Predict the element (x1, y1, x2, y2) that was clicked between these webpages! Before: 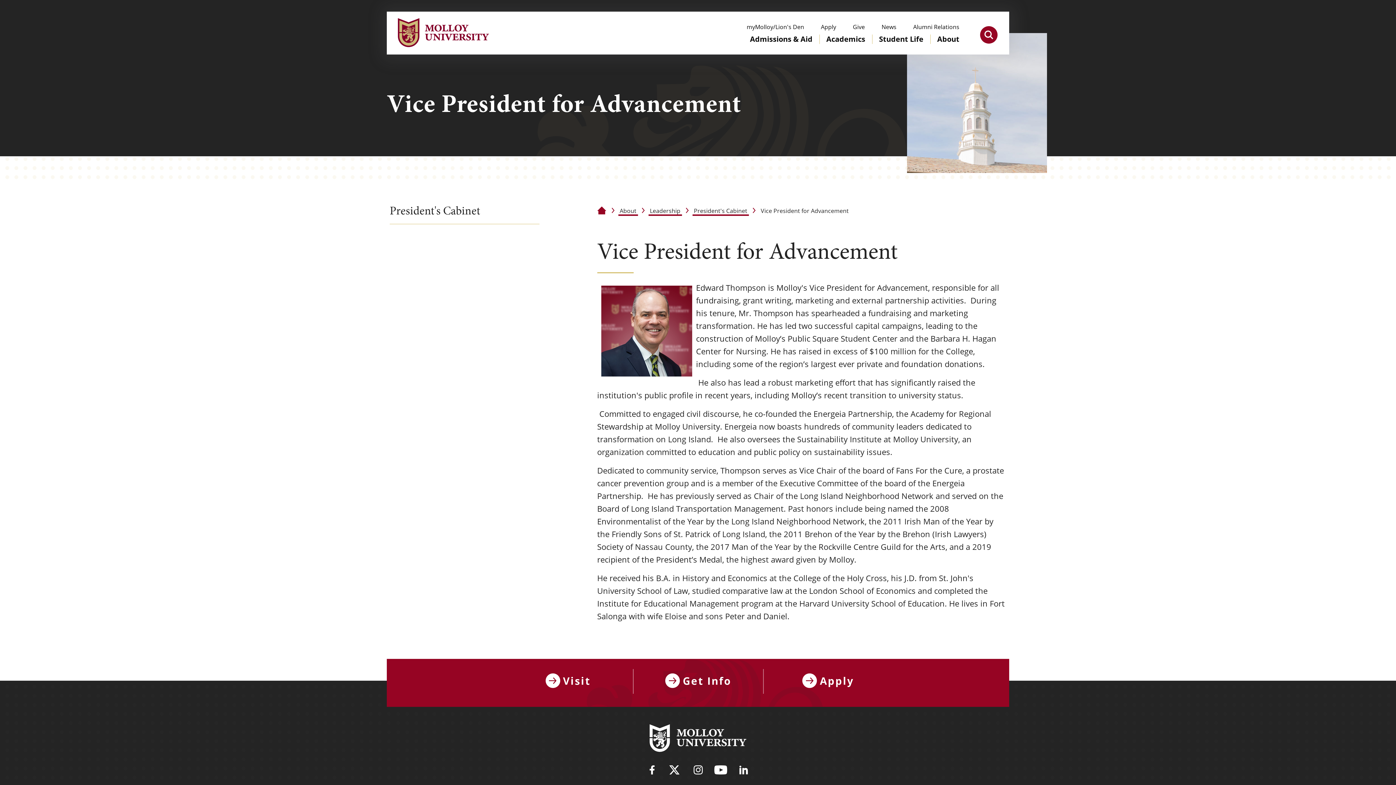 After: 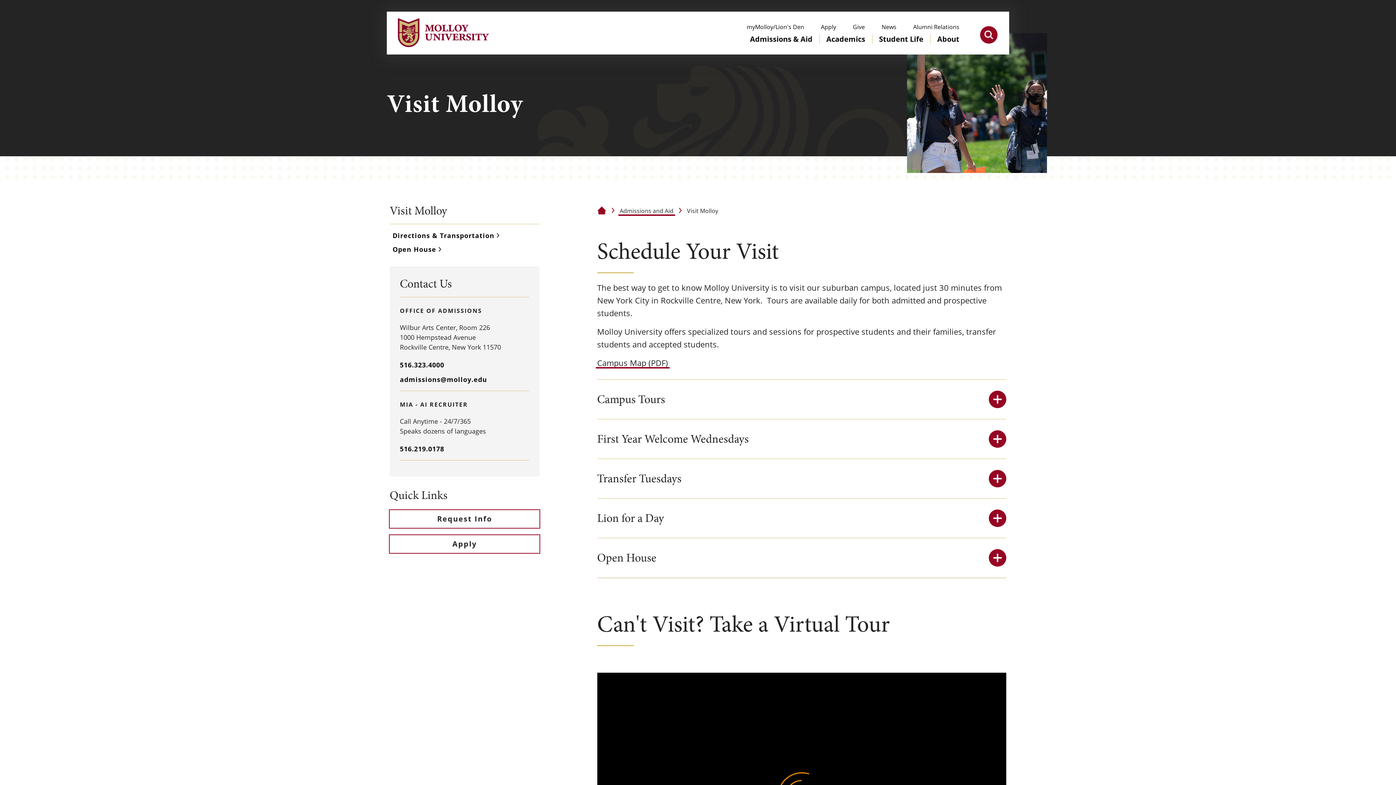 Action: bbox: (545, 674, 590, 689) label: Visit